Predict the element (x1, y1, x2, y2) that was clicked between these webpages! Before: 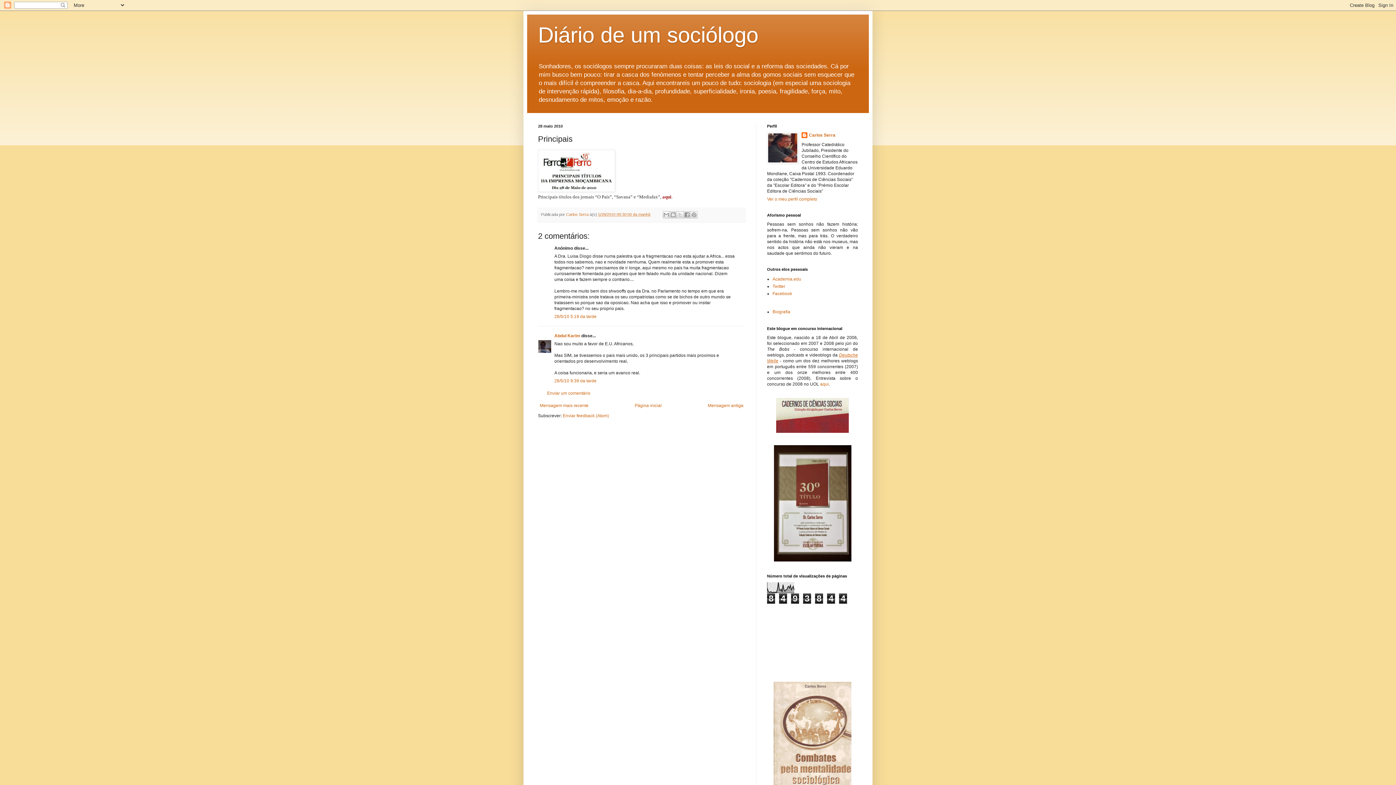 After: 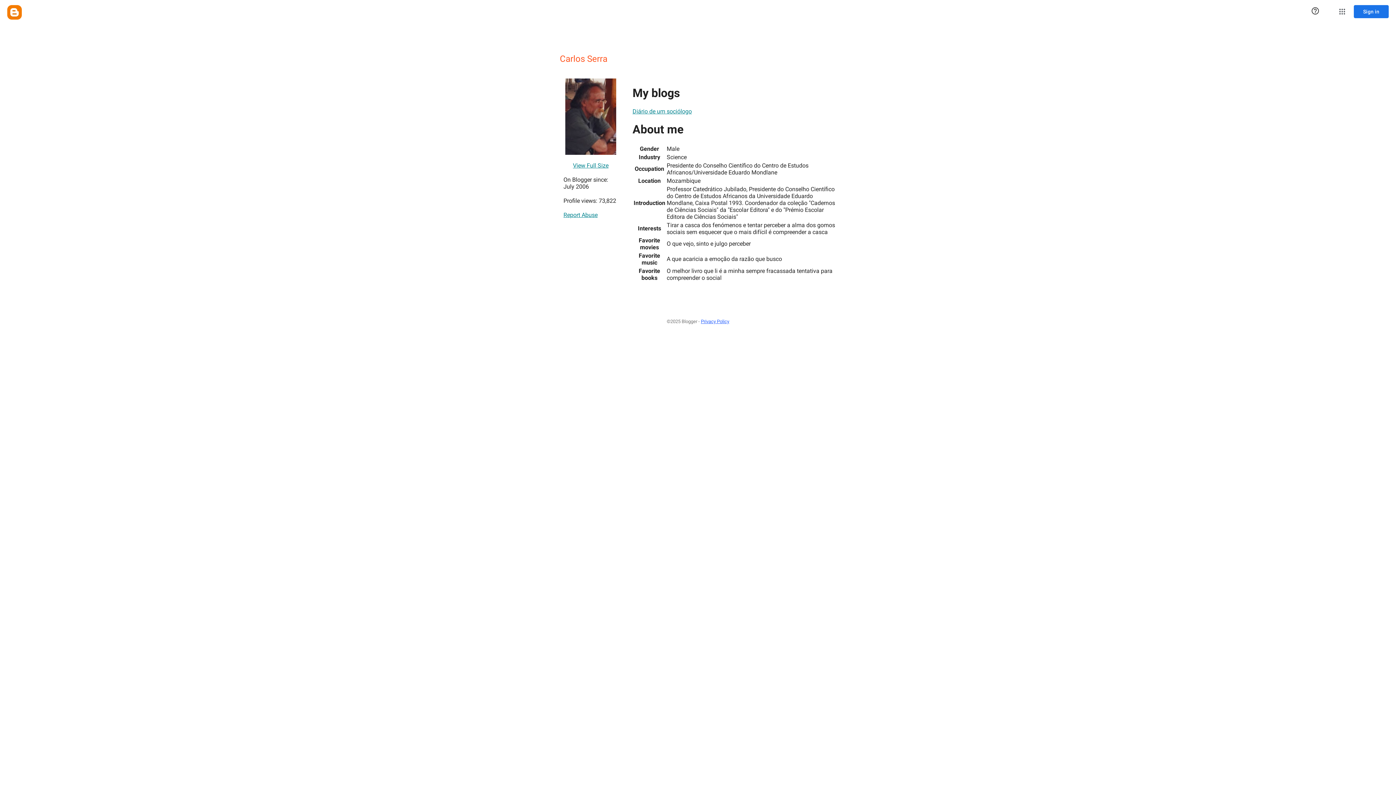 Action: label: Carlos Serra bbox: (801, 132, 835, 139)